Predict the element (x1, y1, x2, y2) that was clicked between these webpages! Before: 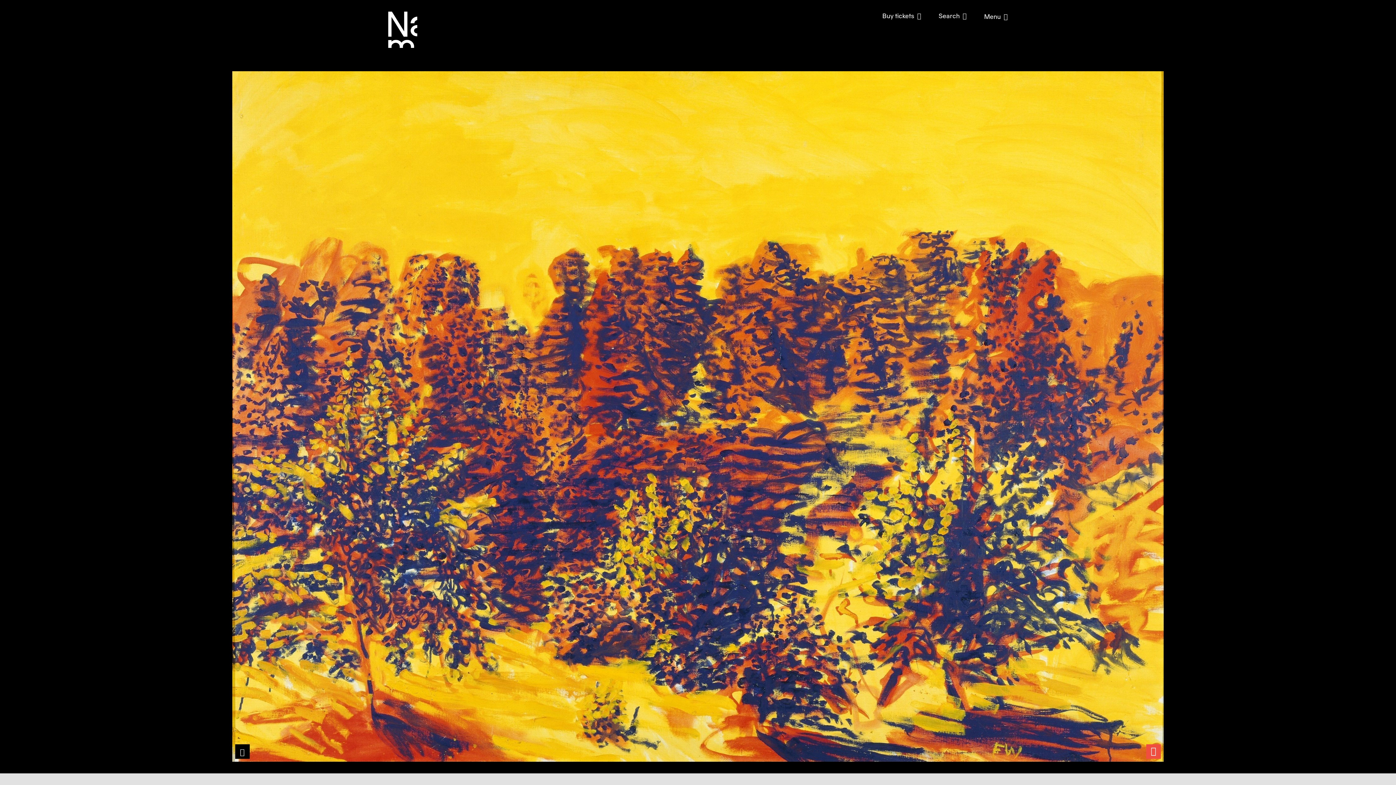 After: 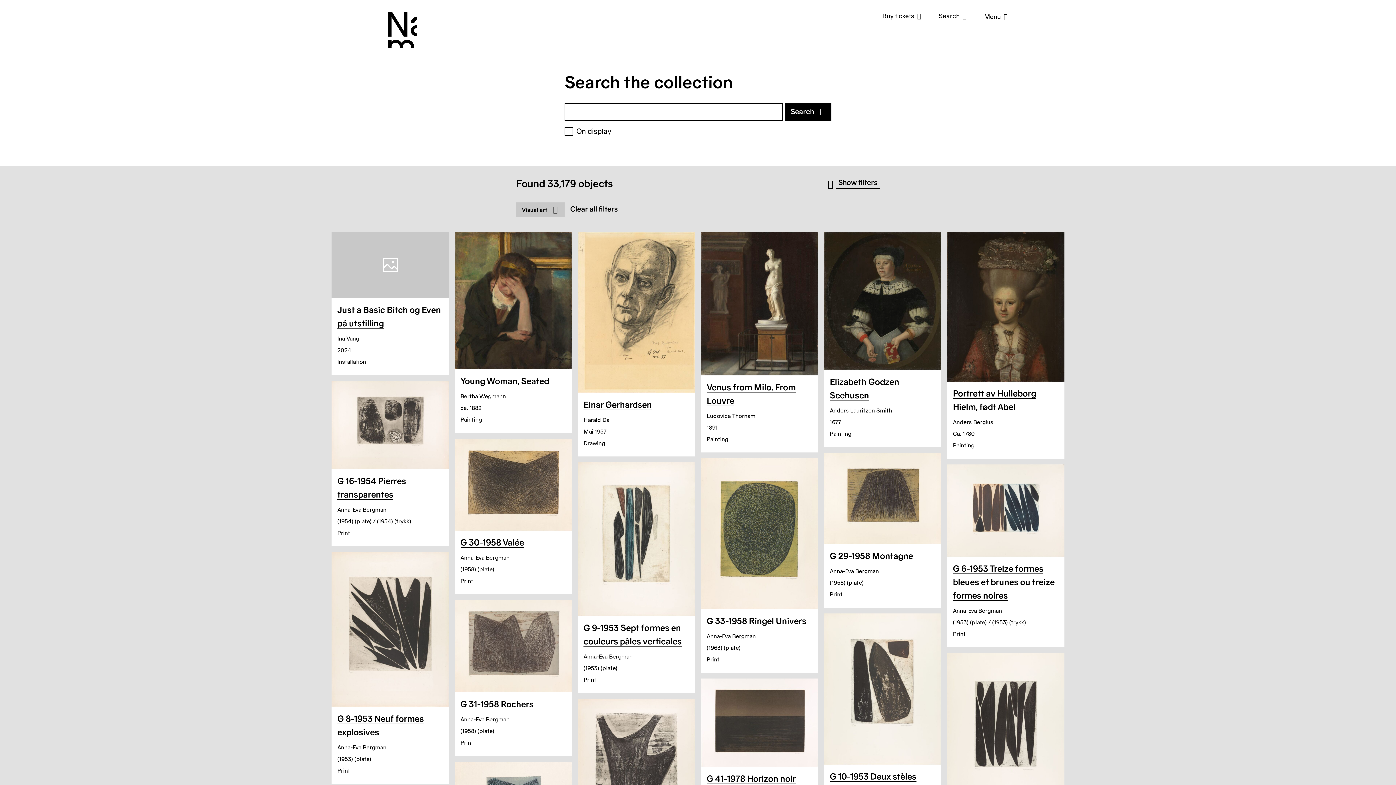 Action: label: Visual art bbox: (649, 514, 699, 525)